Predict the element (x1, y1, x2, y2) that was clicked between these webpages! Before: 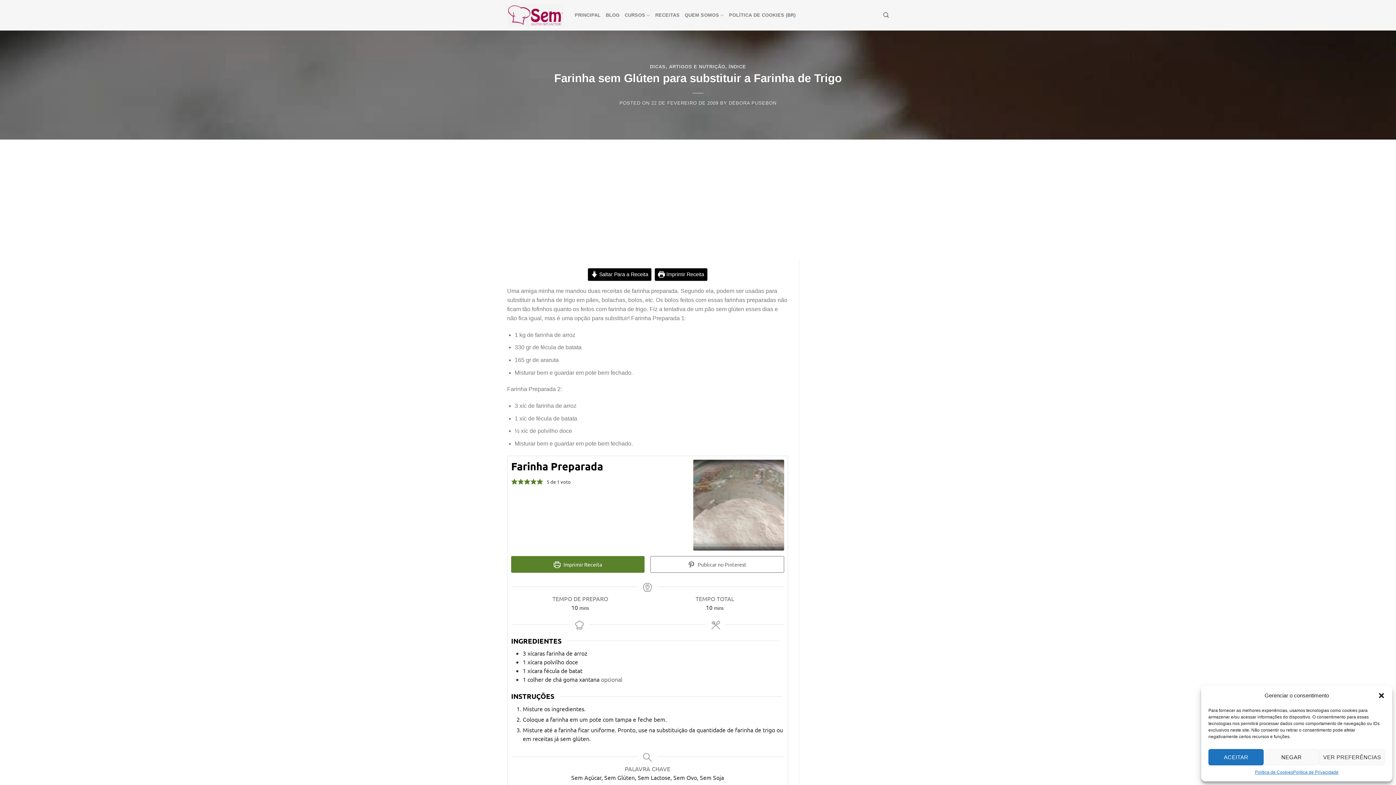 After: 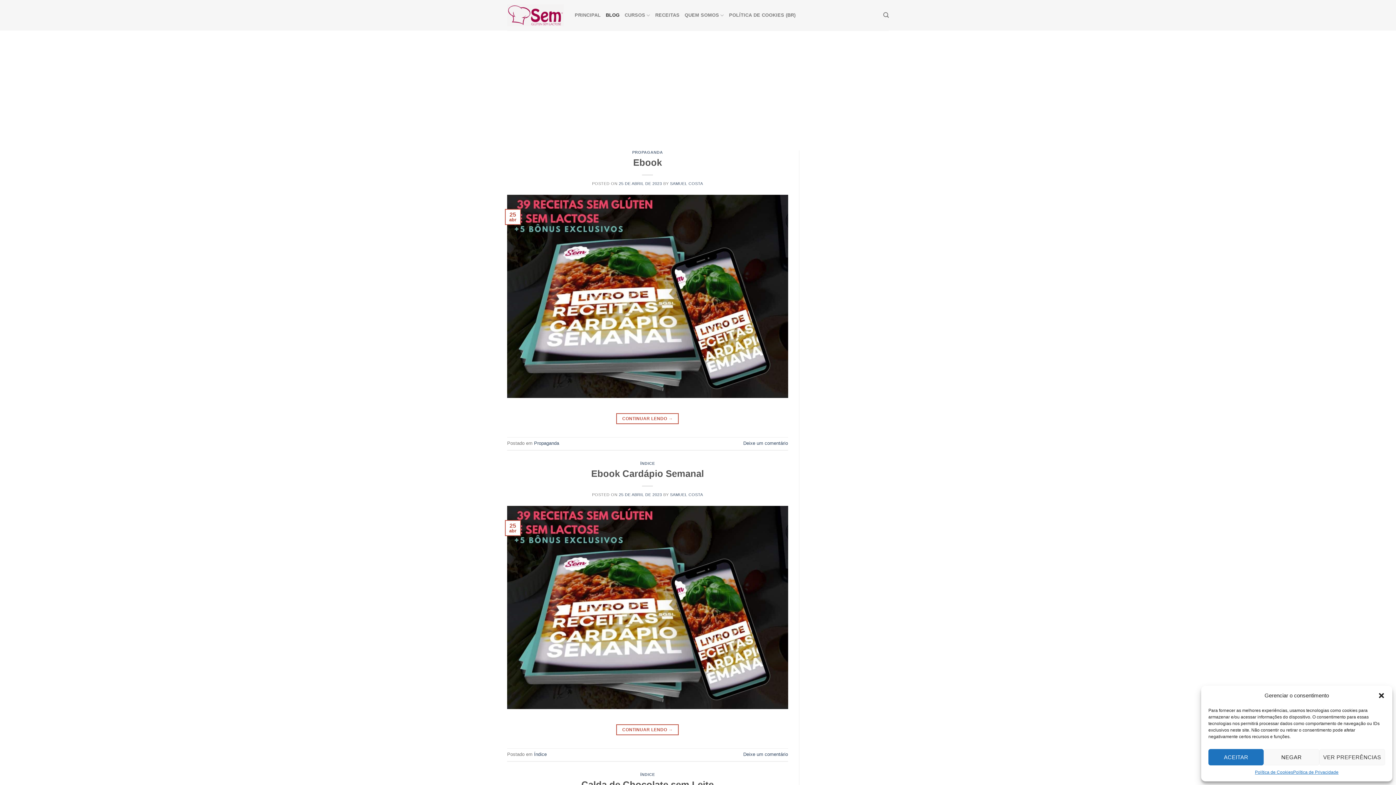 Action: bbox: (605, 8, 619, 22) label: BLOG